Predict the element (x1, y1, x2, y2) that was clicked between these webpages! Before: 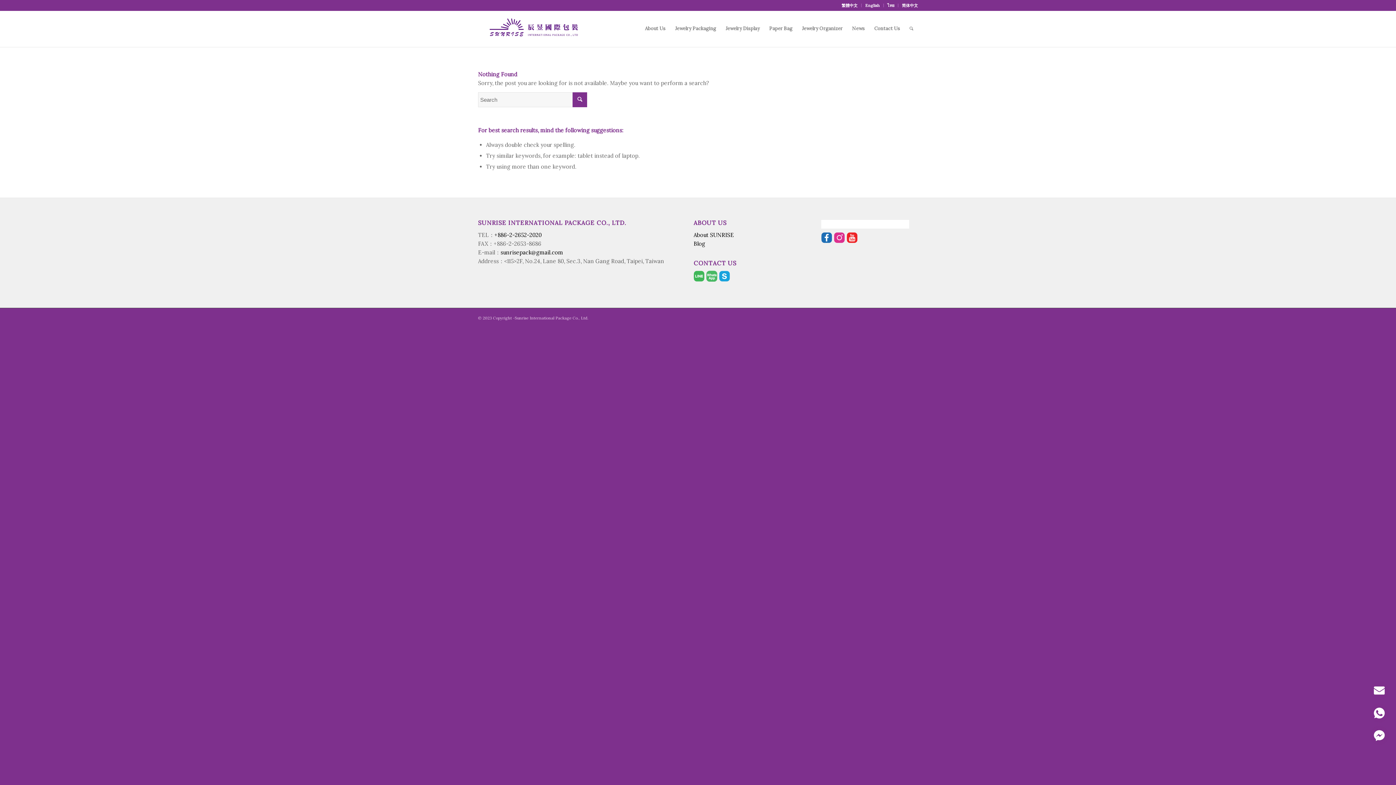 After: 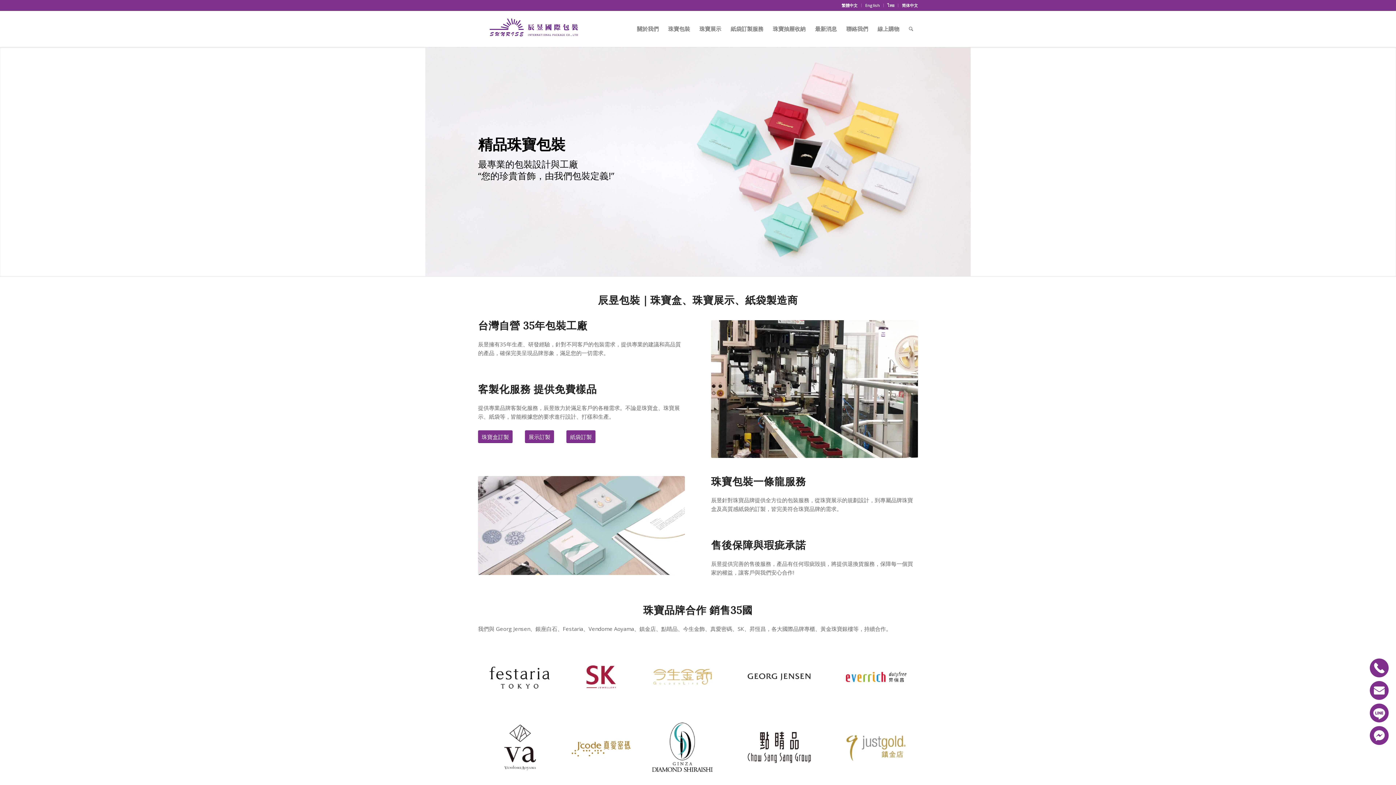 Action: bbox: (841, 0, 857, 10) label: 繁體中文